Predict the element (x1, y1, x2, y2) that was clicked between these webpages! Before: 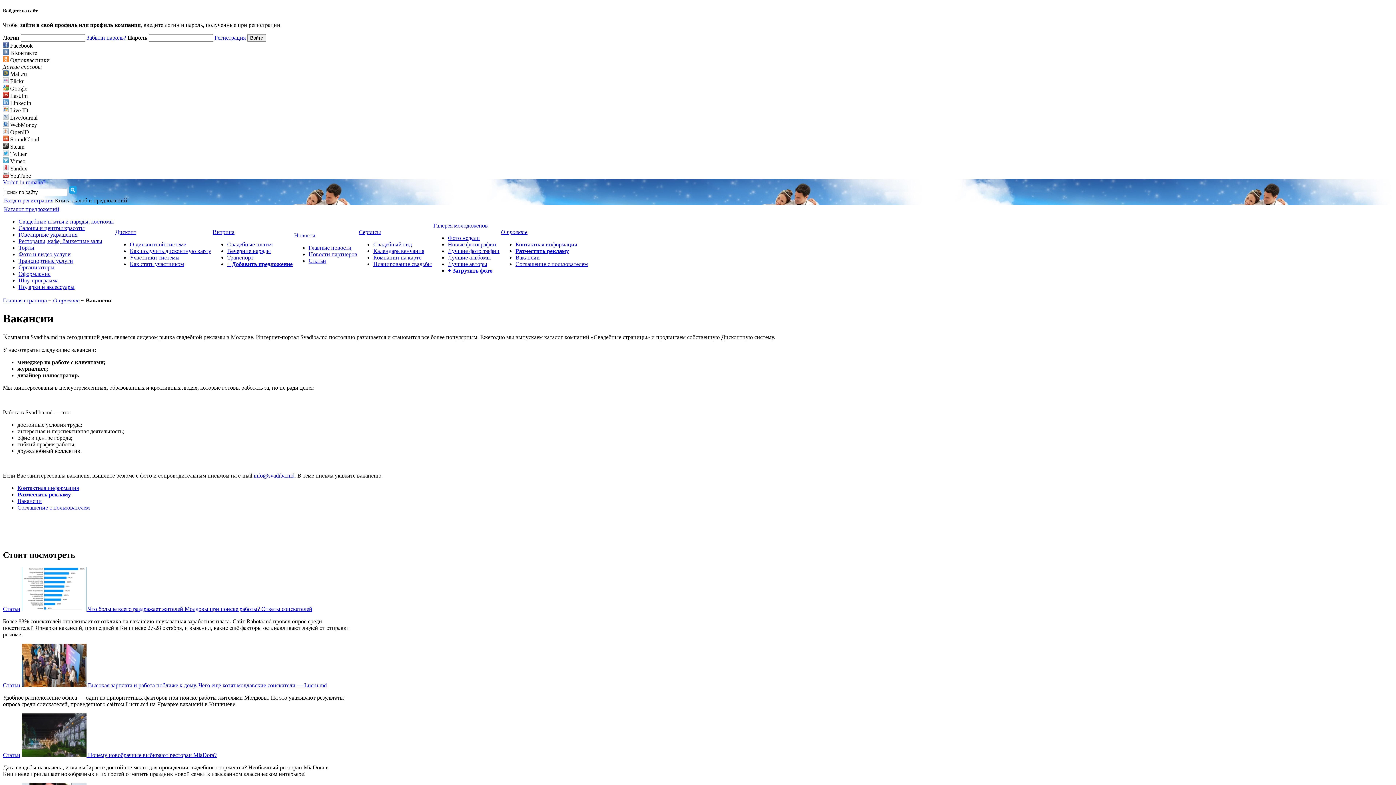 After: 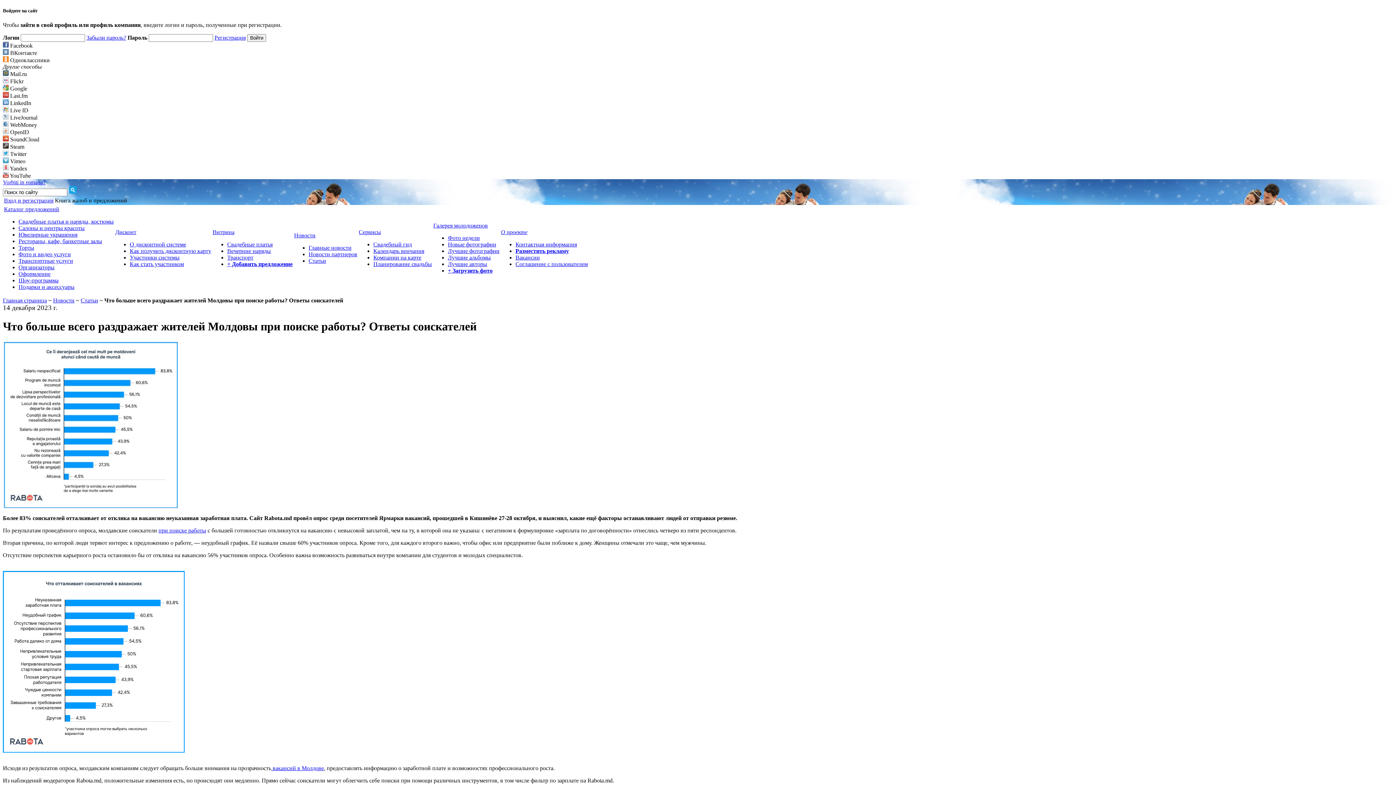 Action: label:   bbox: (21, 606, 88, 612)